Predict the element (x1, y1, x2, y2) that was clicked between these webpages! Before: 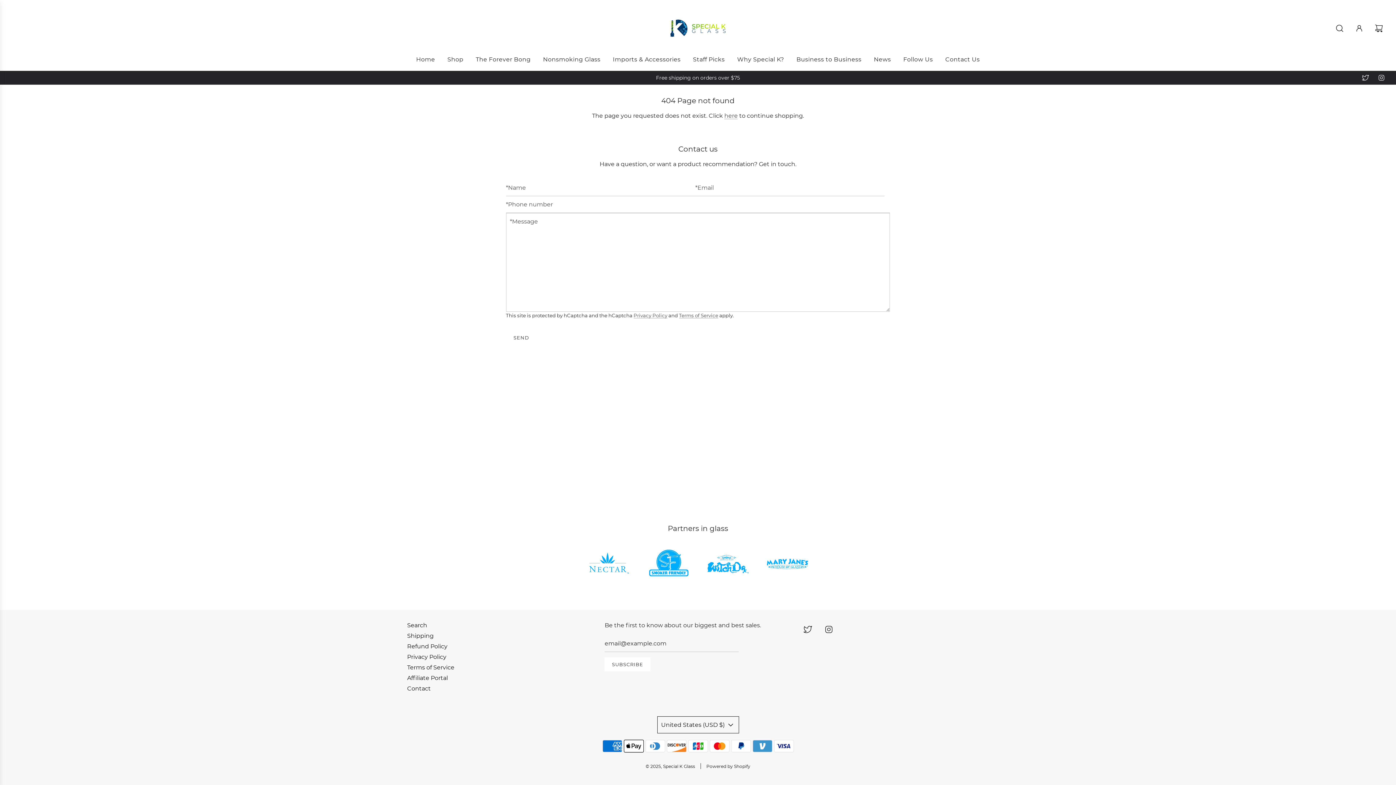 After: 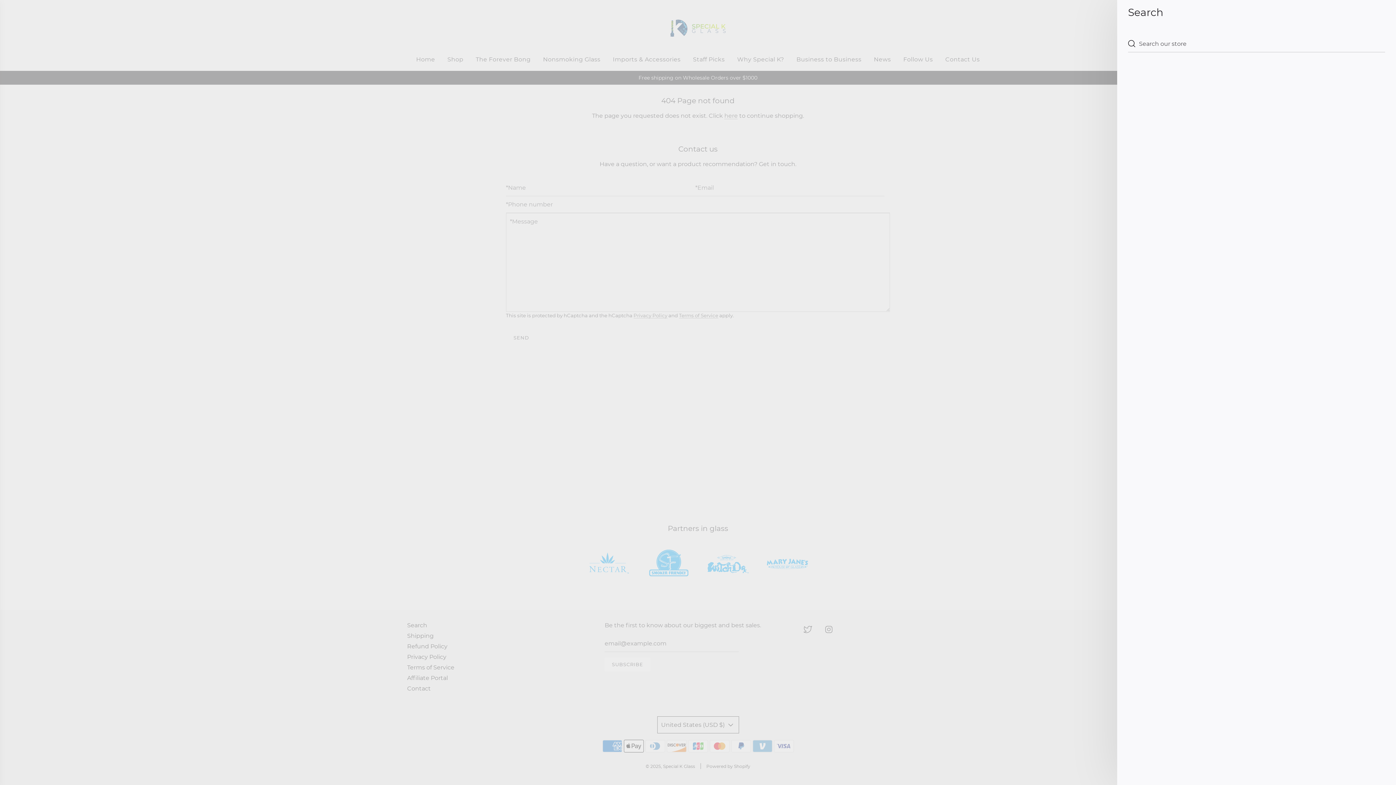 Action: label: Search bbox: (1330, 18, 1349, 38)